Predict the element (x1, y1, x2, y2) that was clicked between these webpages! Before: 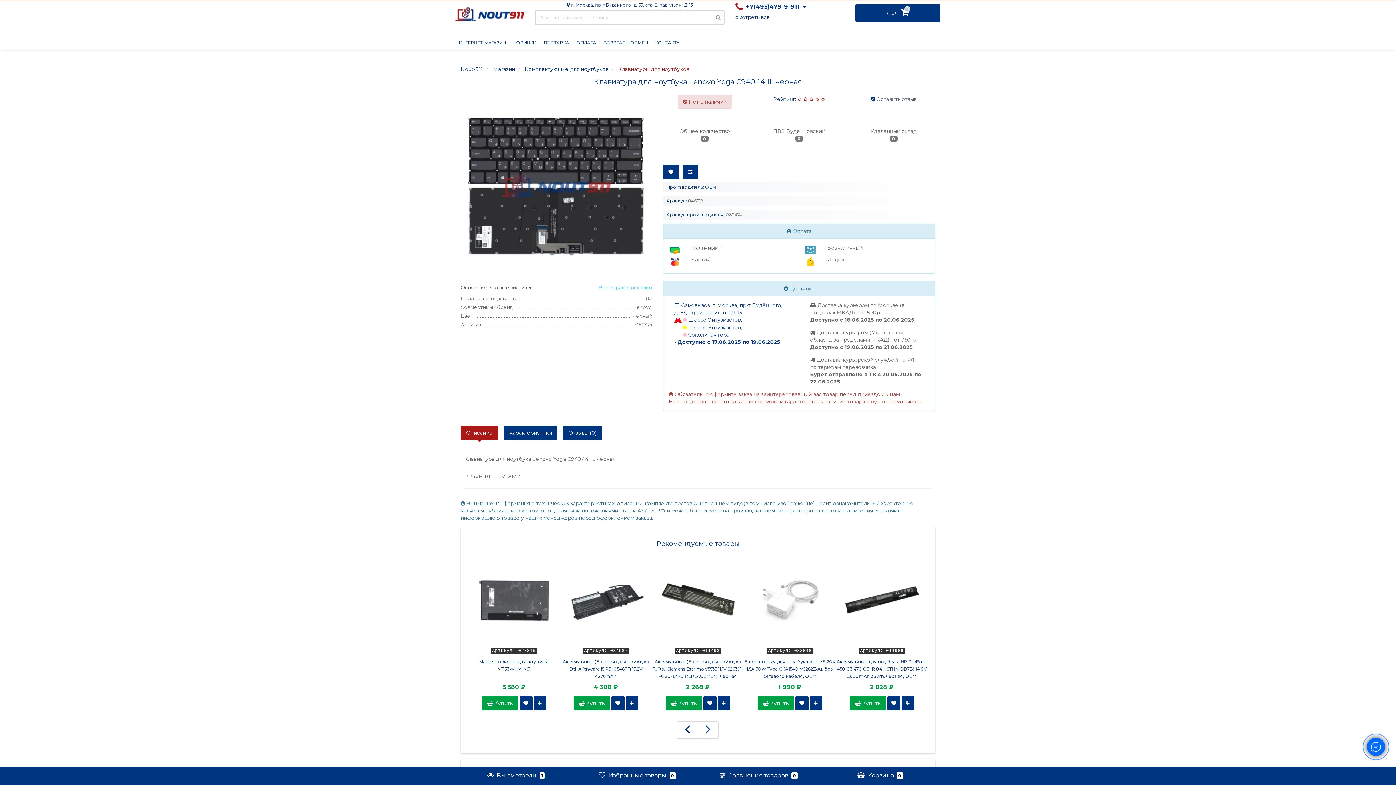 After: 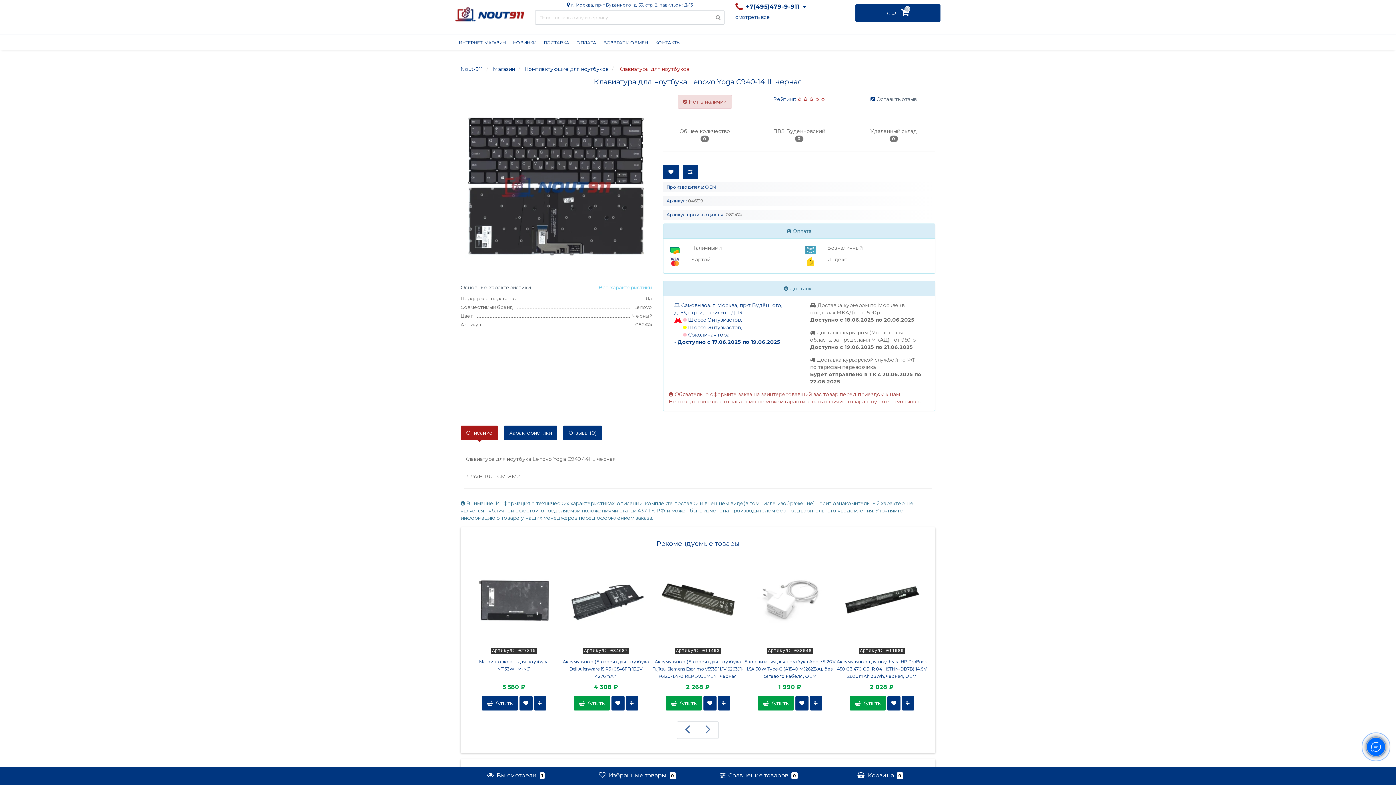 Action: label:  Купить bbox: (481, 696, 518, 710)